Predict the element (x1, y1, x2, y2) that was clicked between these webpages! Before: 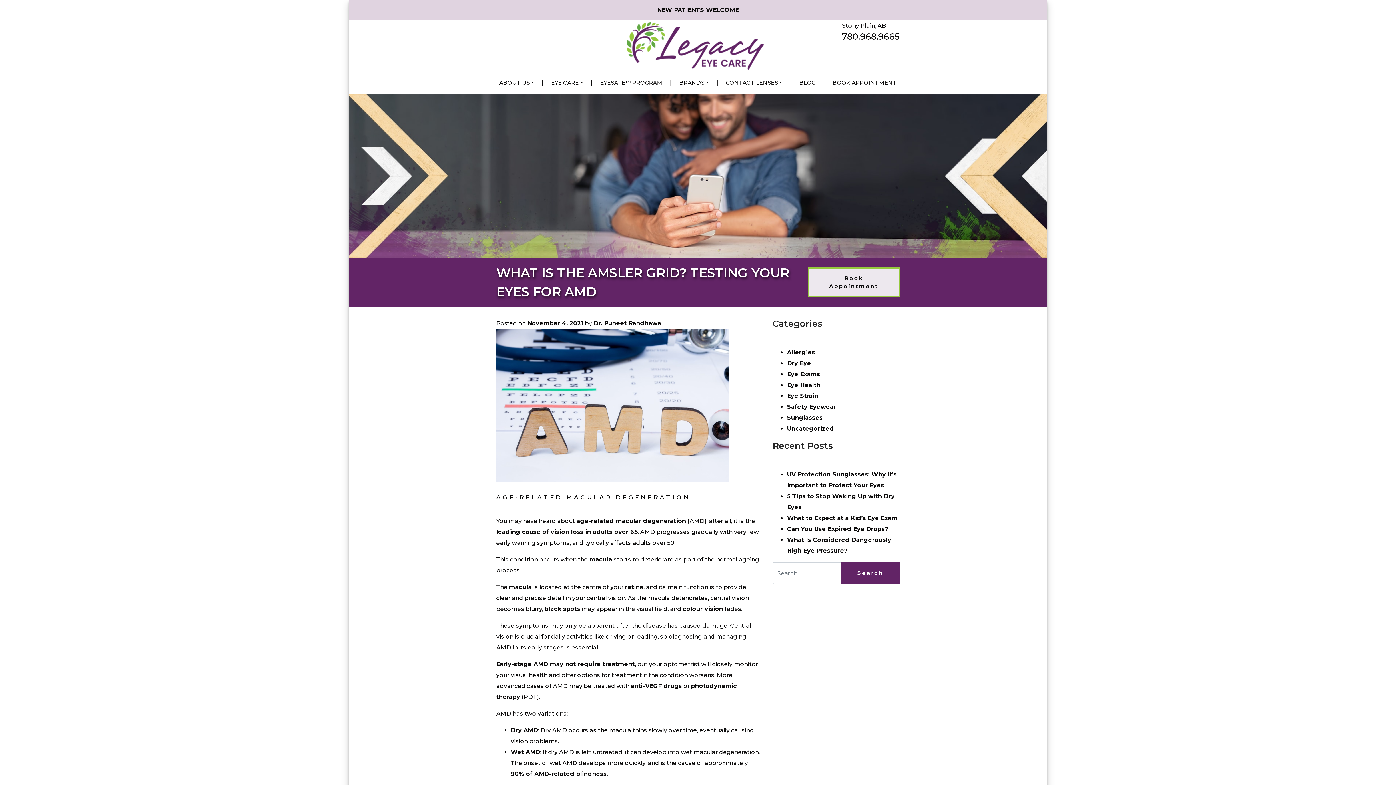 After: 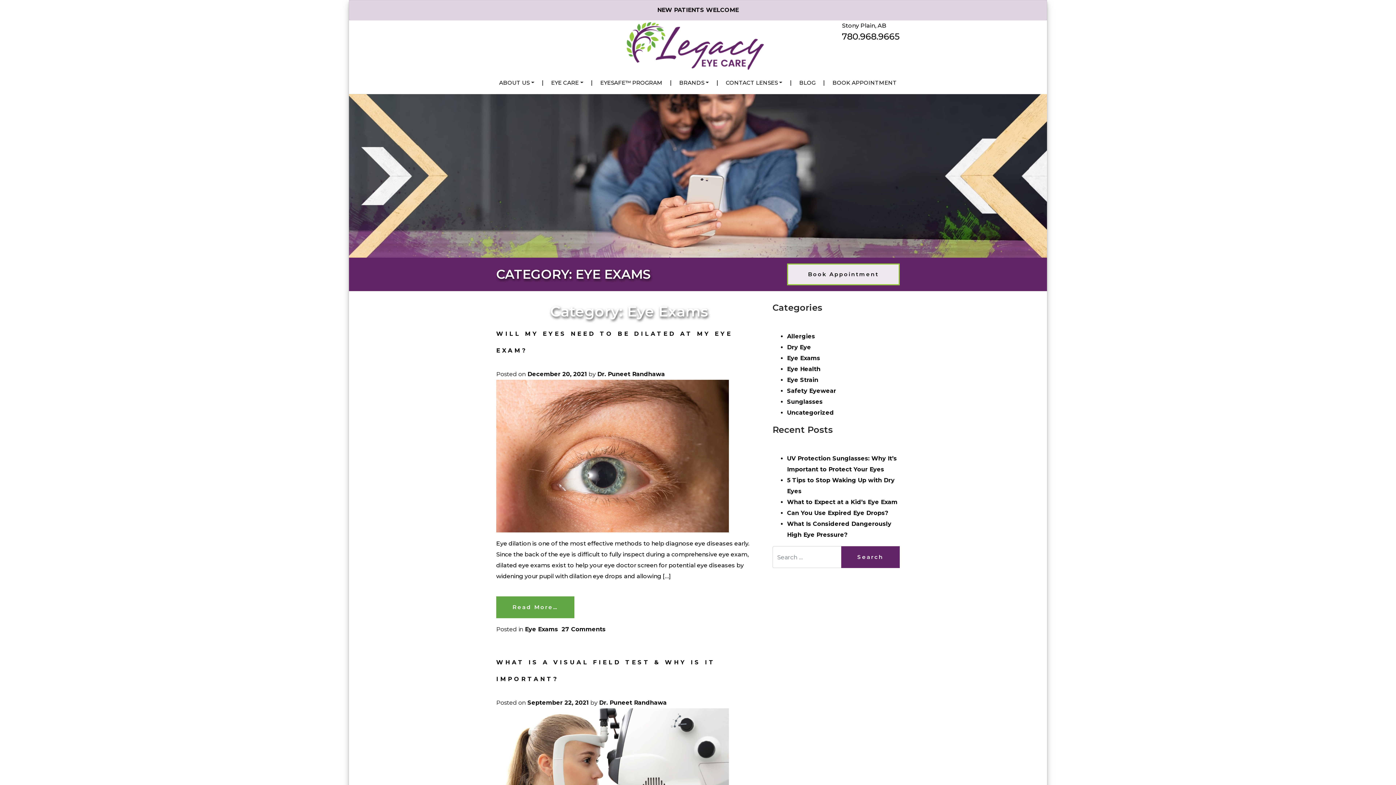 Action: label: Eye Exams bbox: (787, 370, 820, 377)